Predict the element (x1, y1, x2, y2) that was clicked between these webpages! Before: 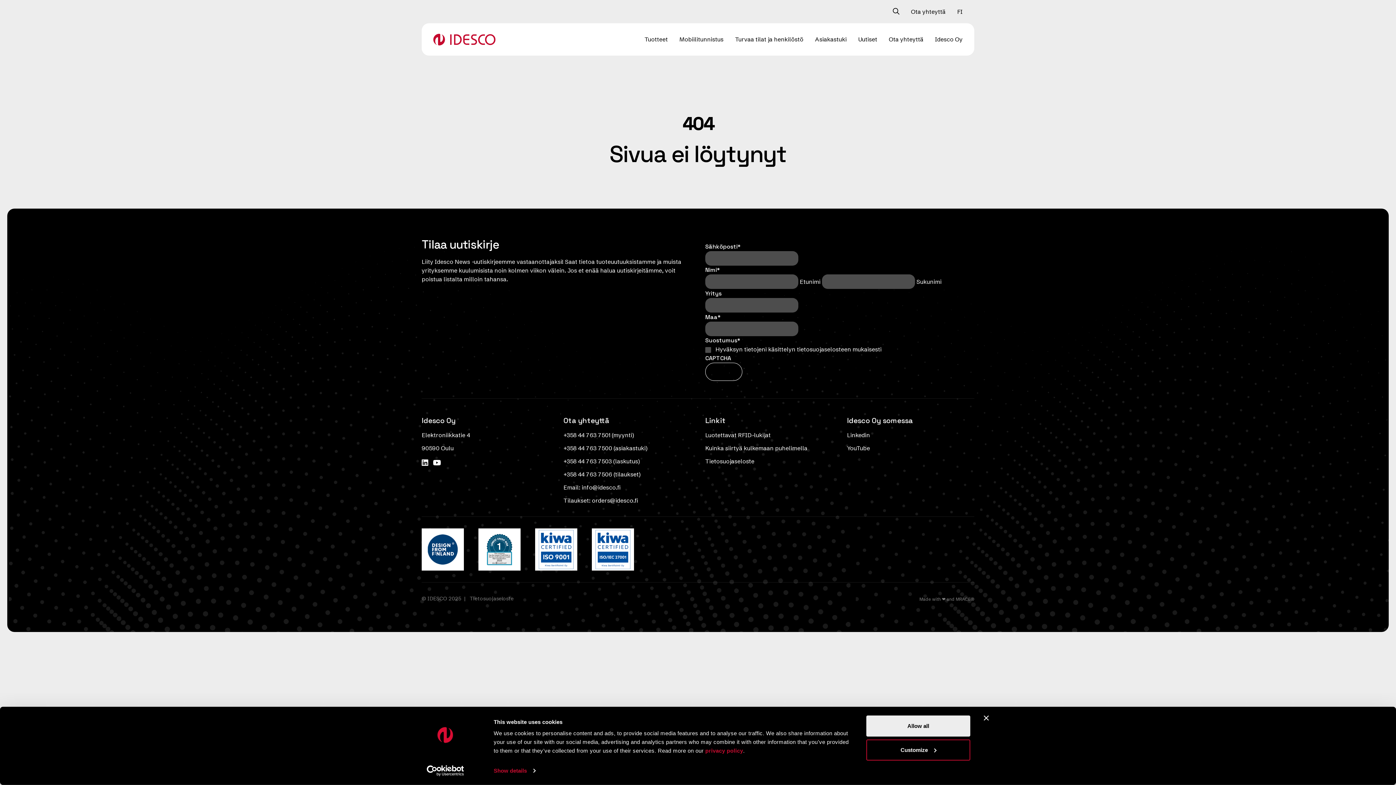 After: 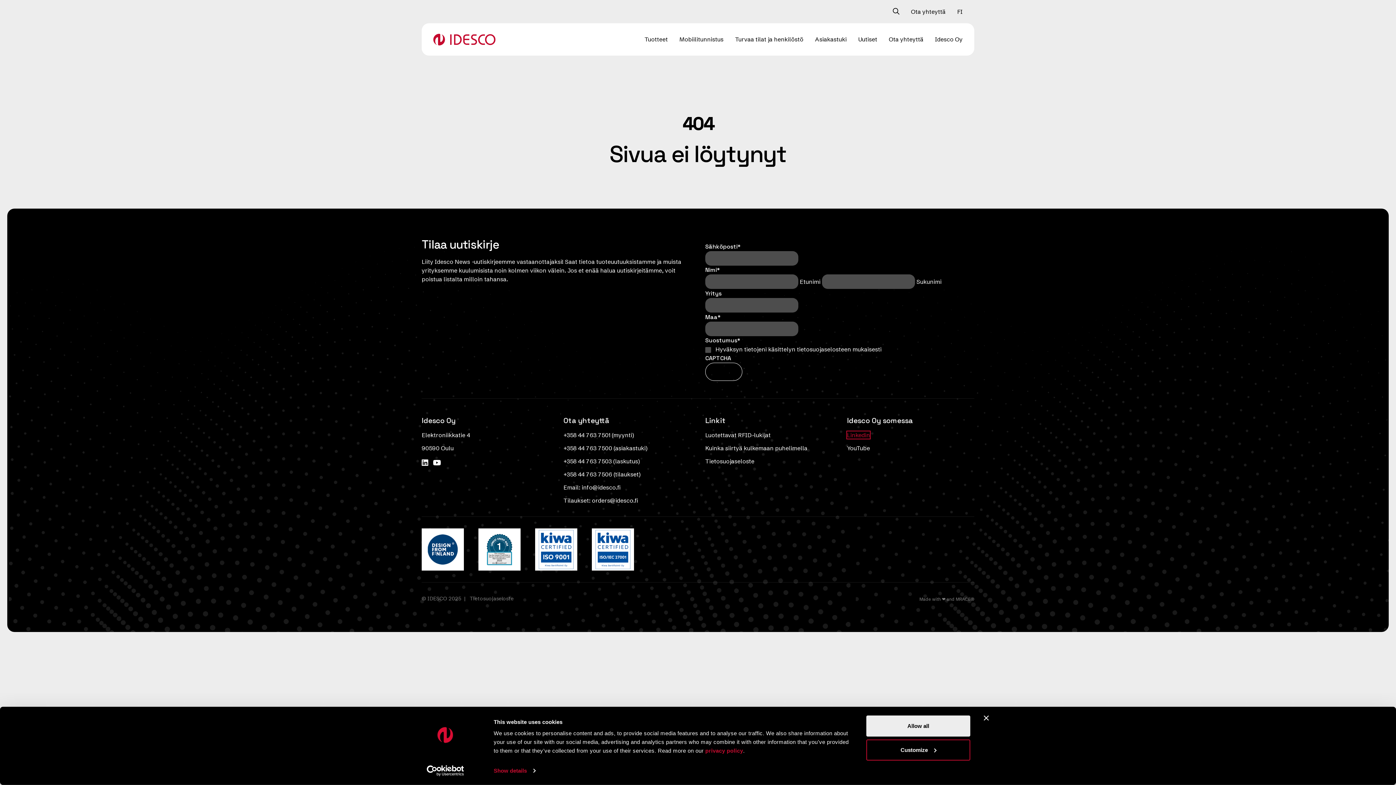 Action: label: Linkedin bbox: (847, 431, 870, 438)